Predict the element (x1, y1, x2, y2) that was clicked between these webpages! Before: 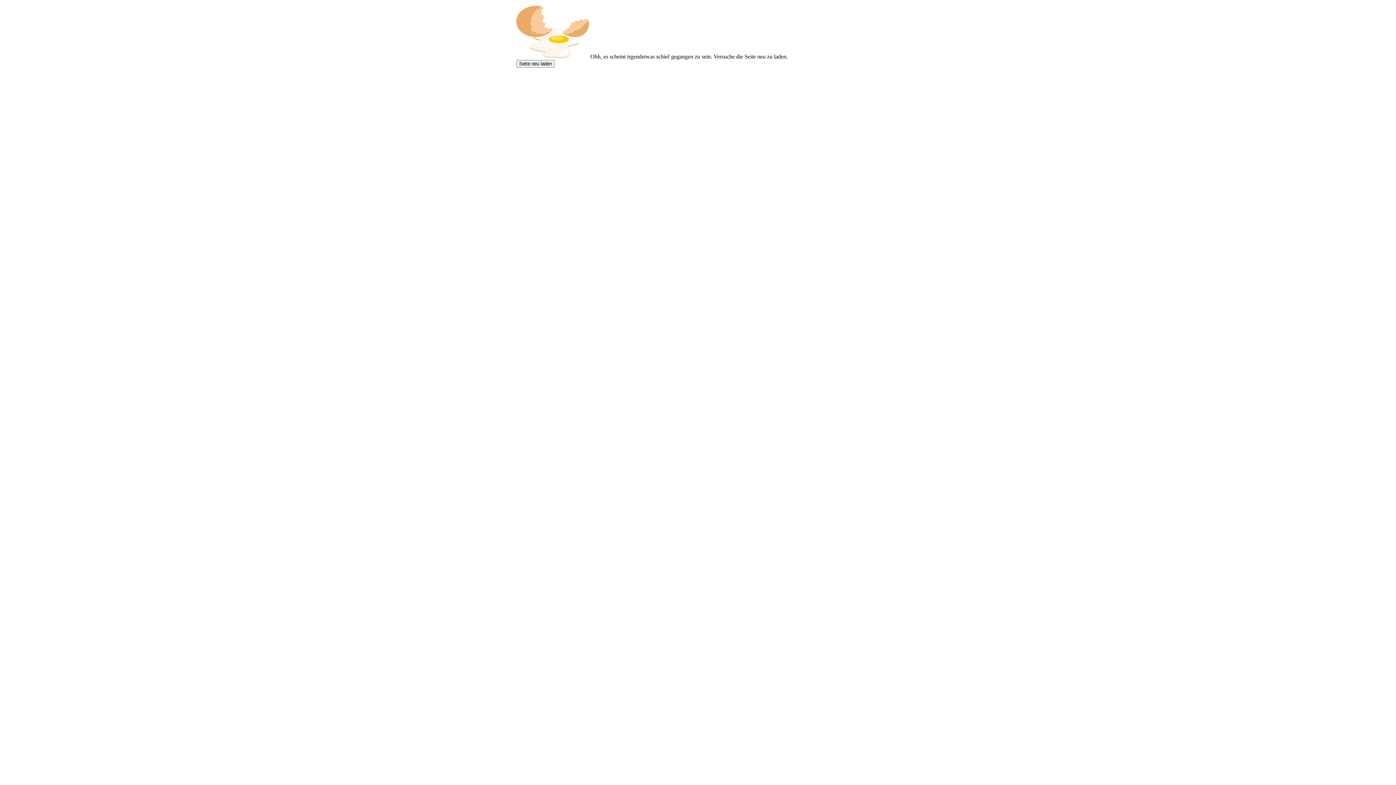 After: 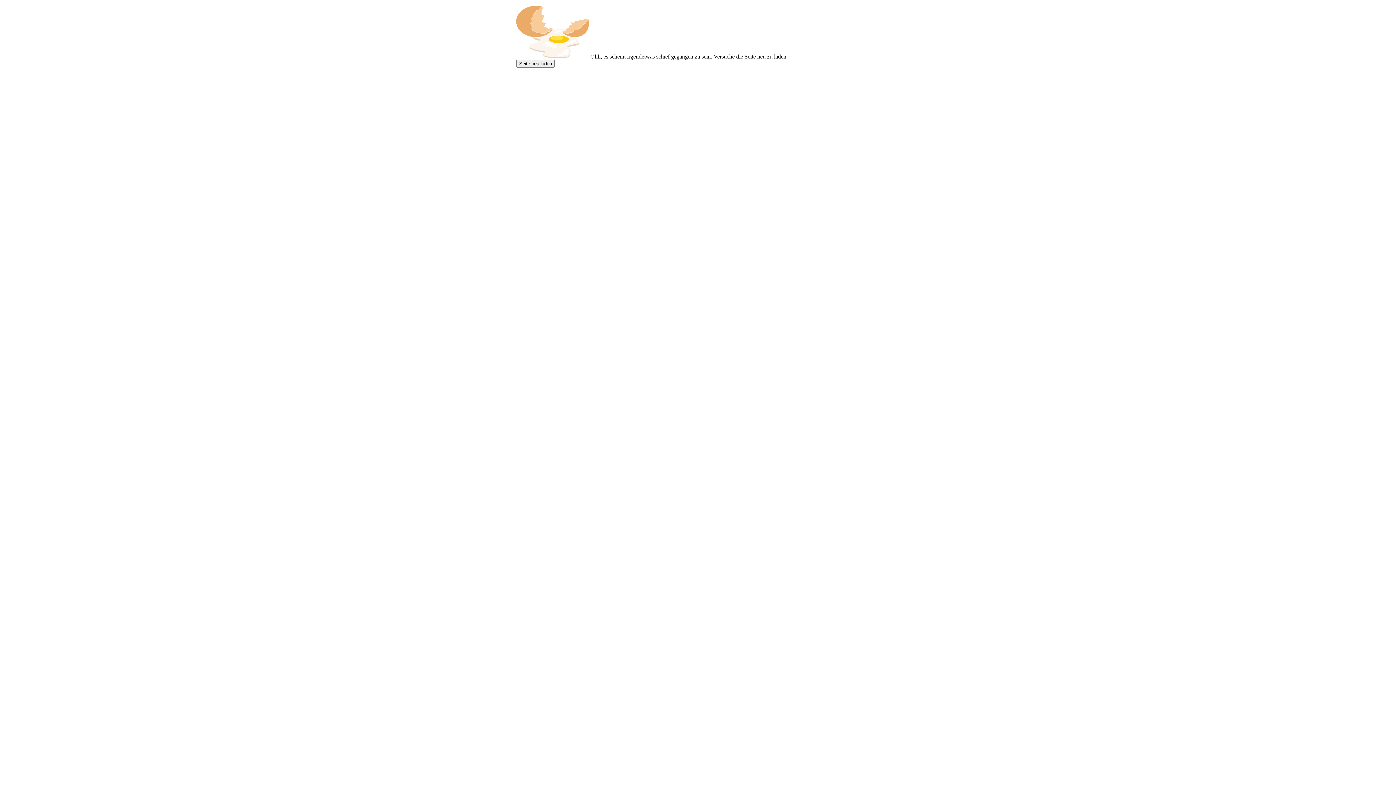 Action: bbox: (516, 60, 554, 67) label: Seite neu laden